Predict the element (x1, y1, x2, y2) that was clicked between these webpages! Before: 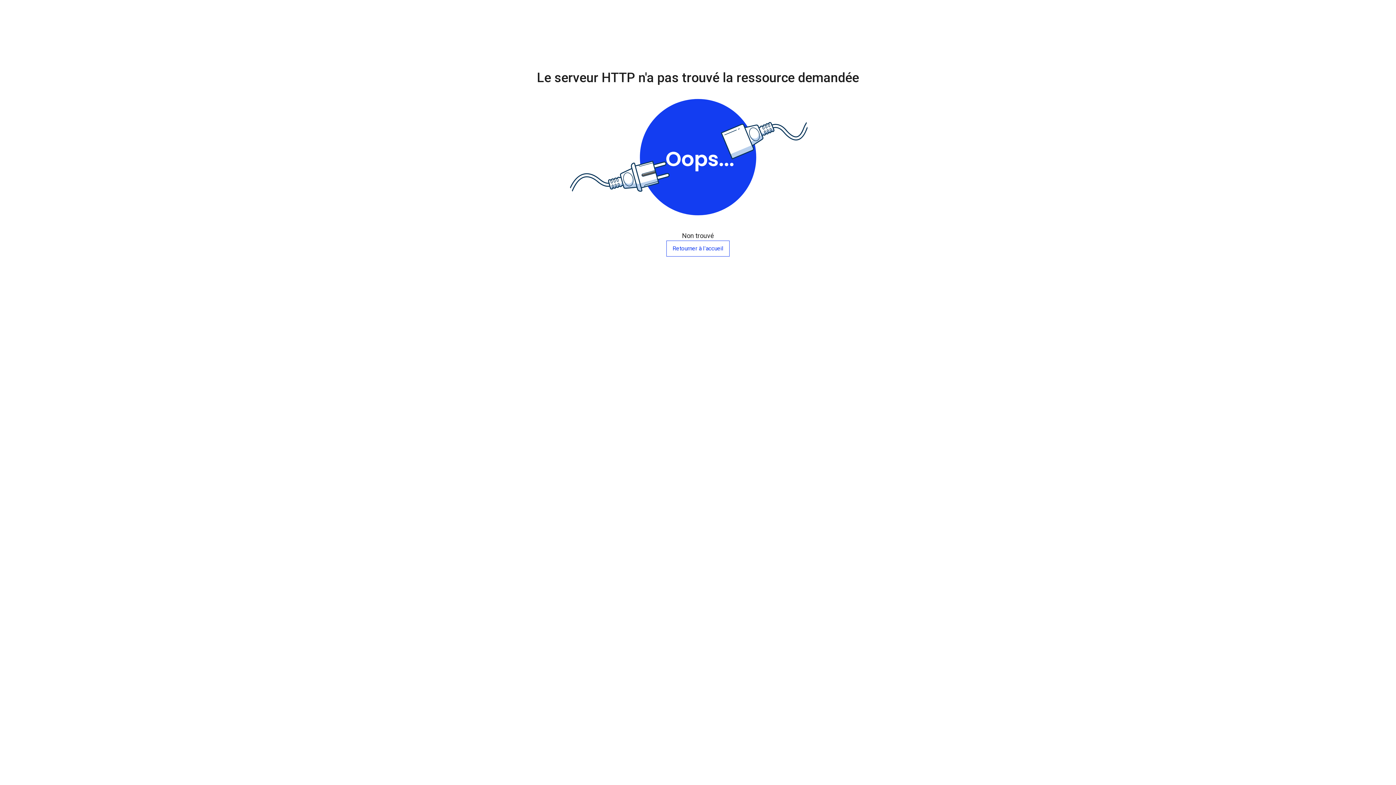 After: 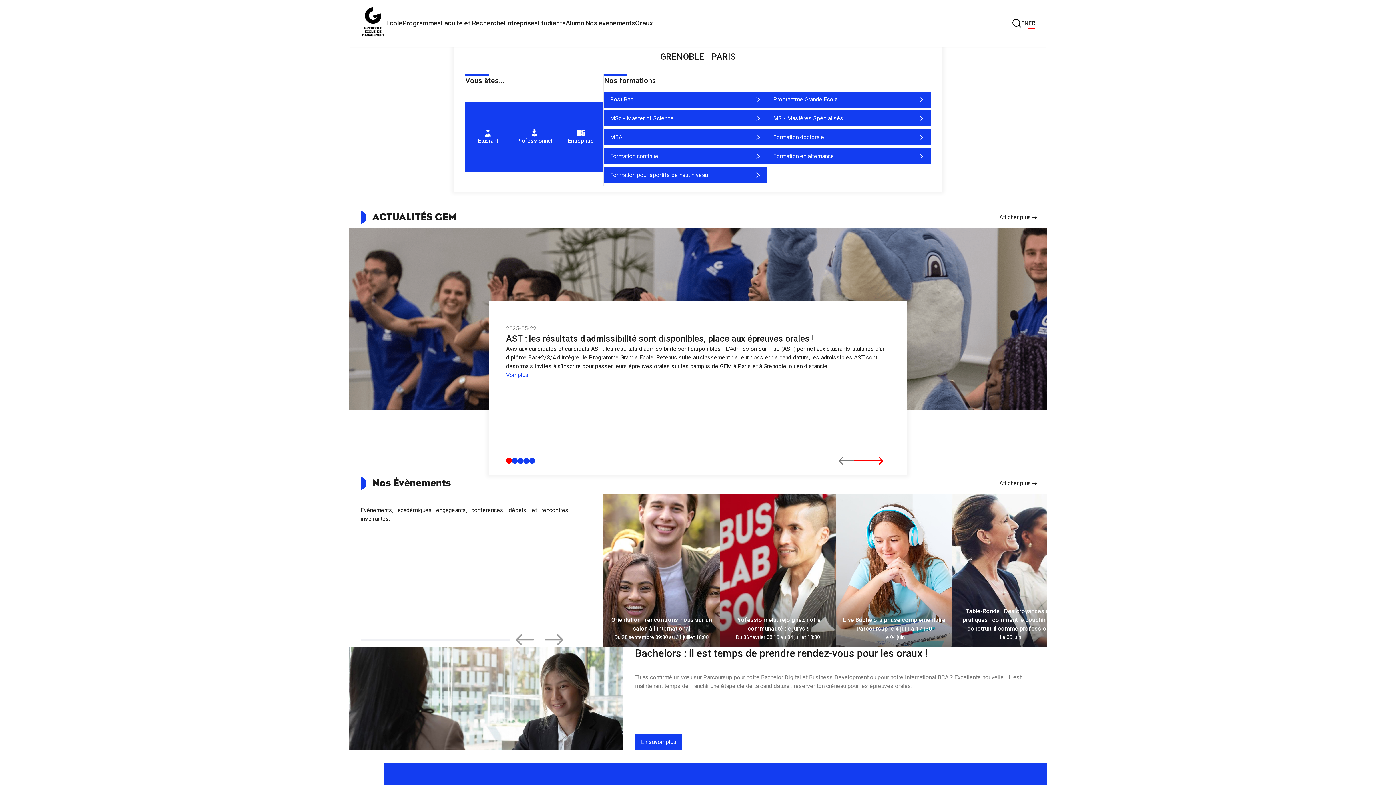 Action: label: Retourner à l'accueil bbox: (666, 240, 729, 256)